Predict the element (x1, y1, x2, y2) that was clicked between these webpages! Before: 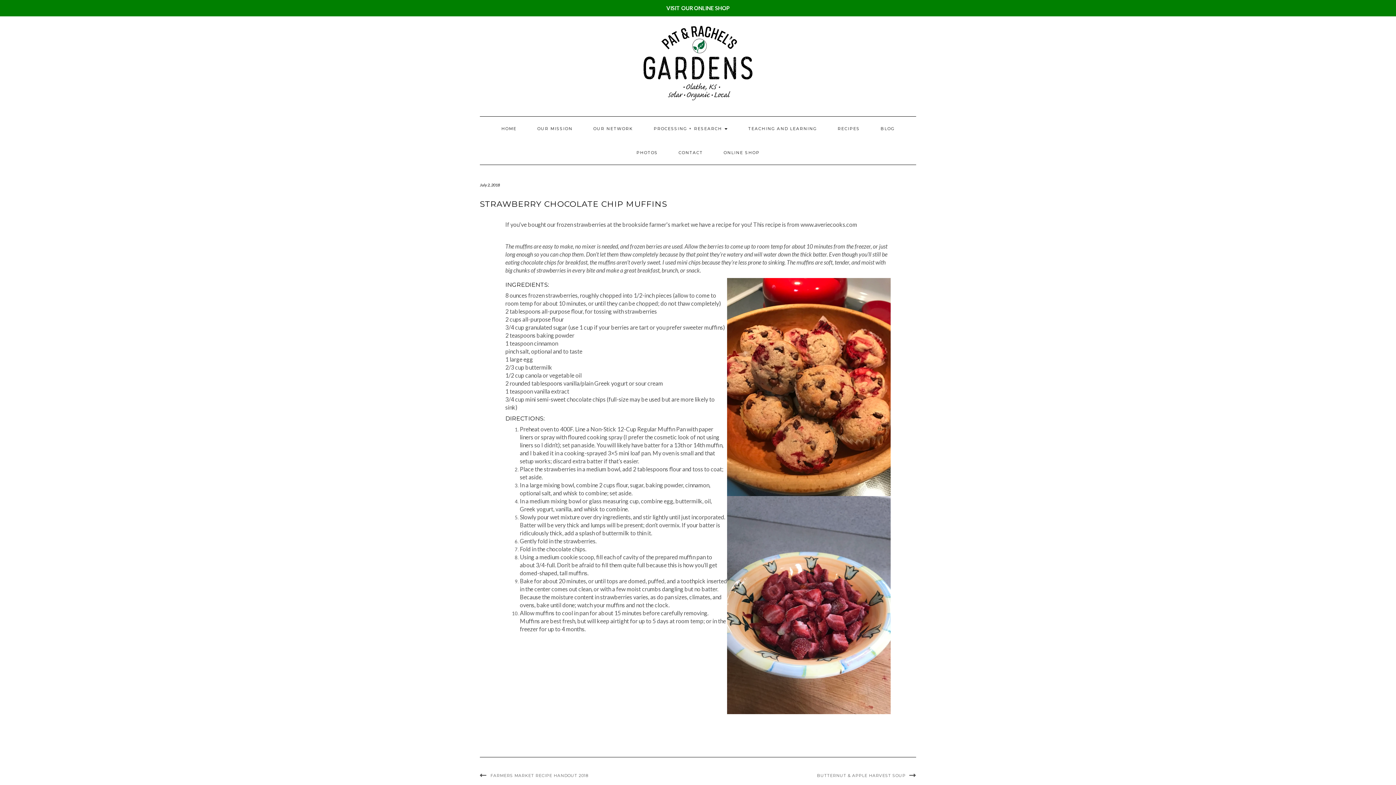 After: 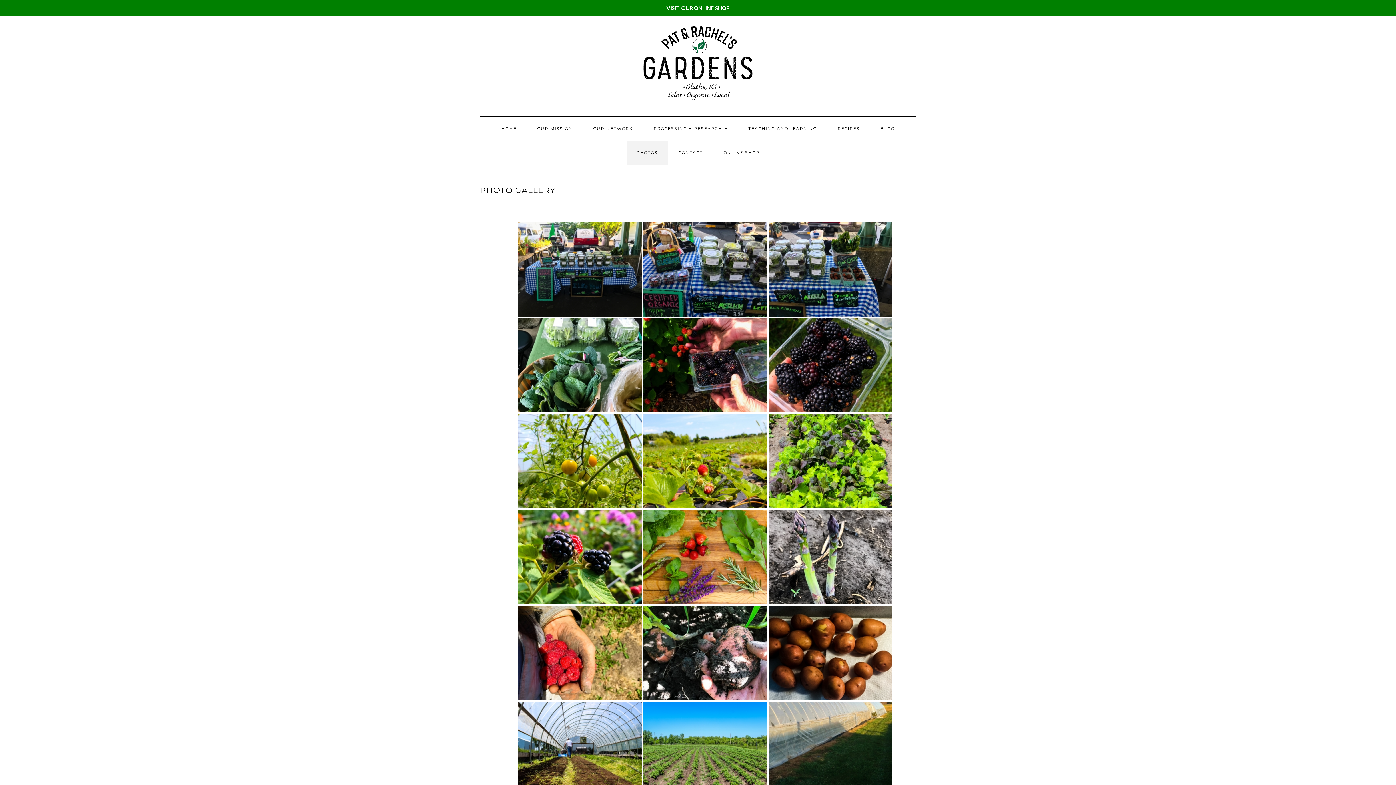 Action: bbox: (626, 140, 667, 164) label: PHOTOS